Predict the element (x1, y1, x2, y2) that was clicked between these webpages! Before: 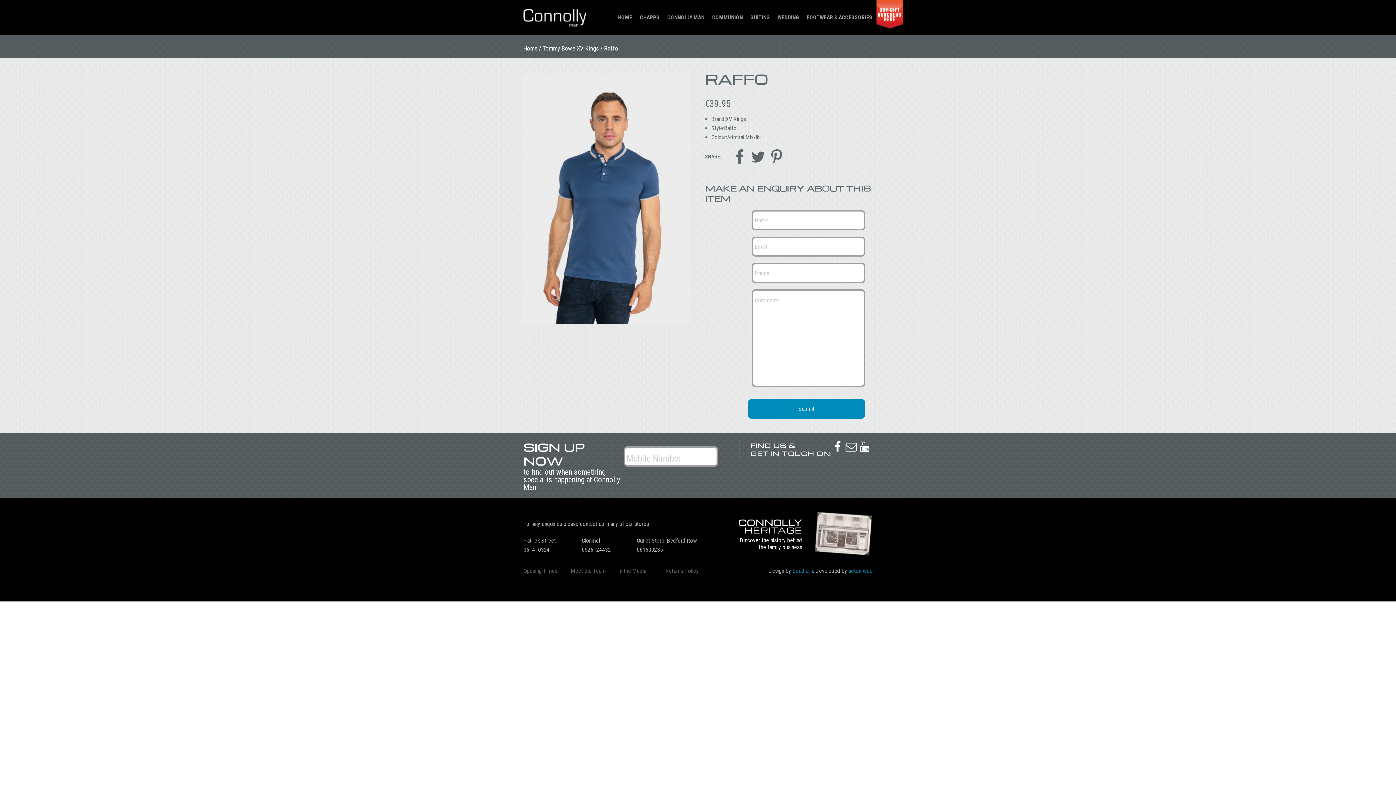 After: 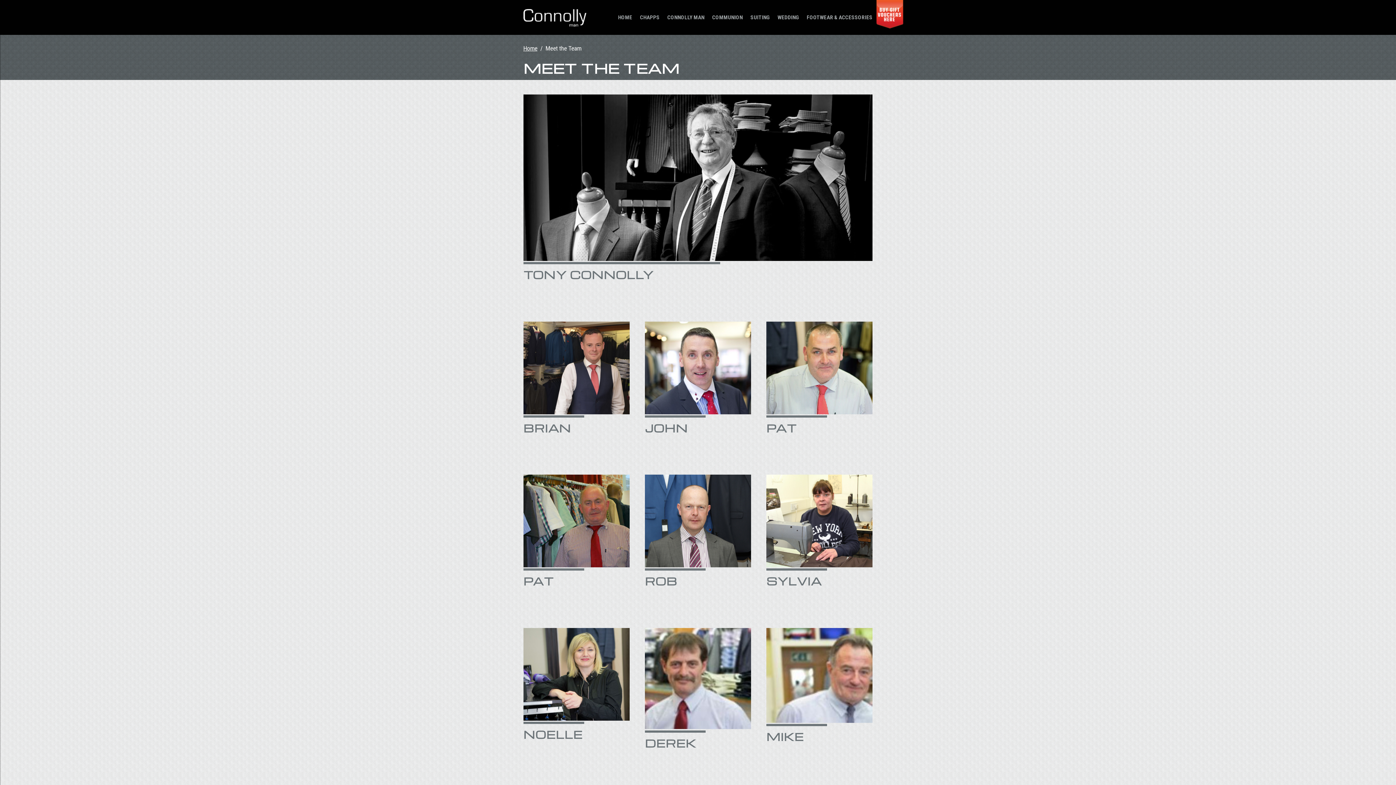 Action: label: Meet the Team bbox: (571, 567, 605, 574)